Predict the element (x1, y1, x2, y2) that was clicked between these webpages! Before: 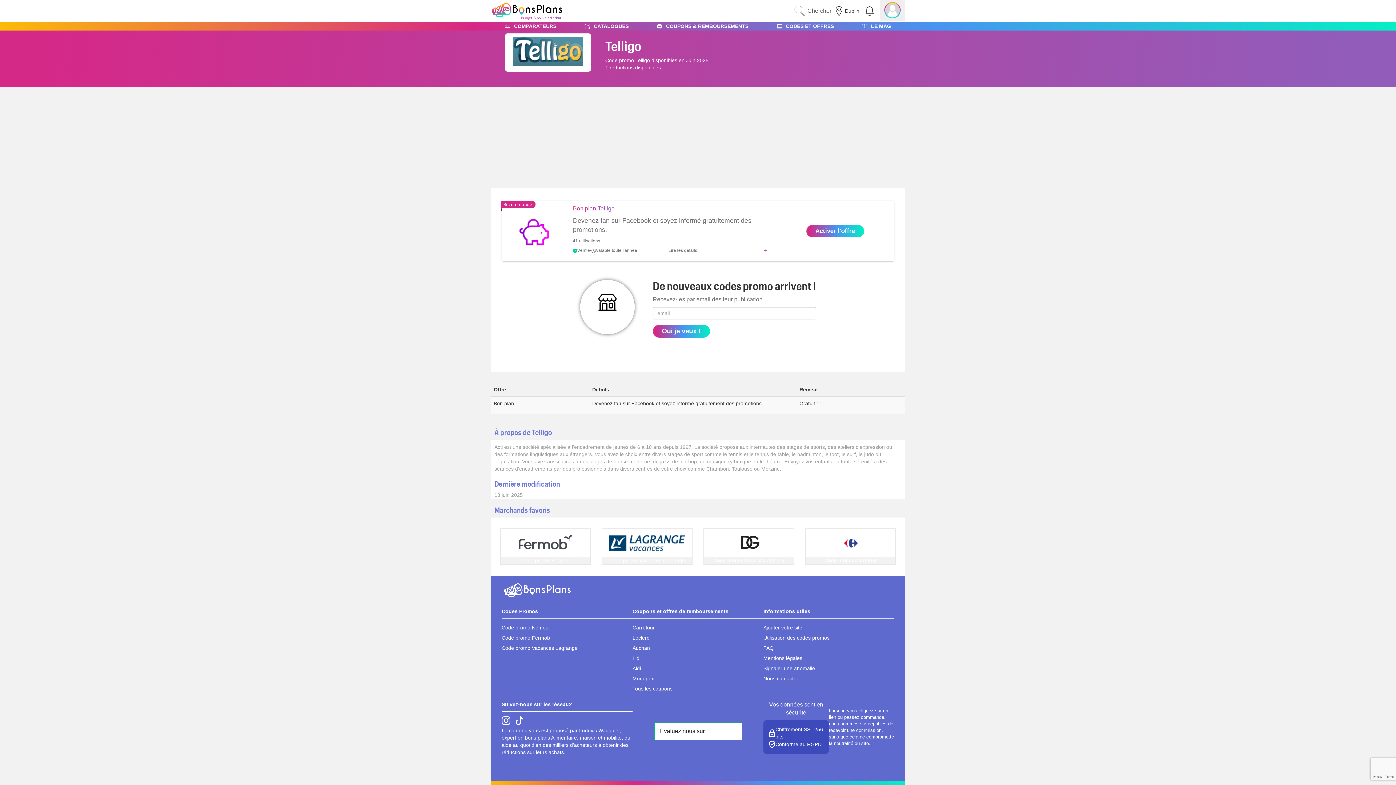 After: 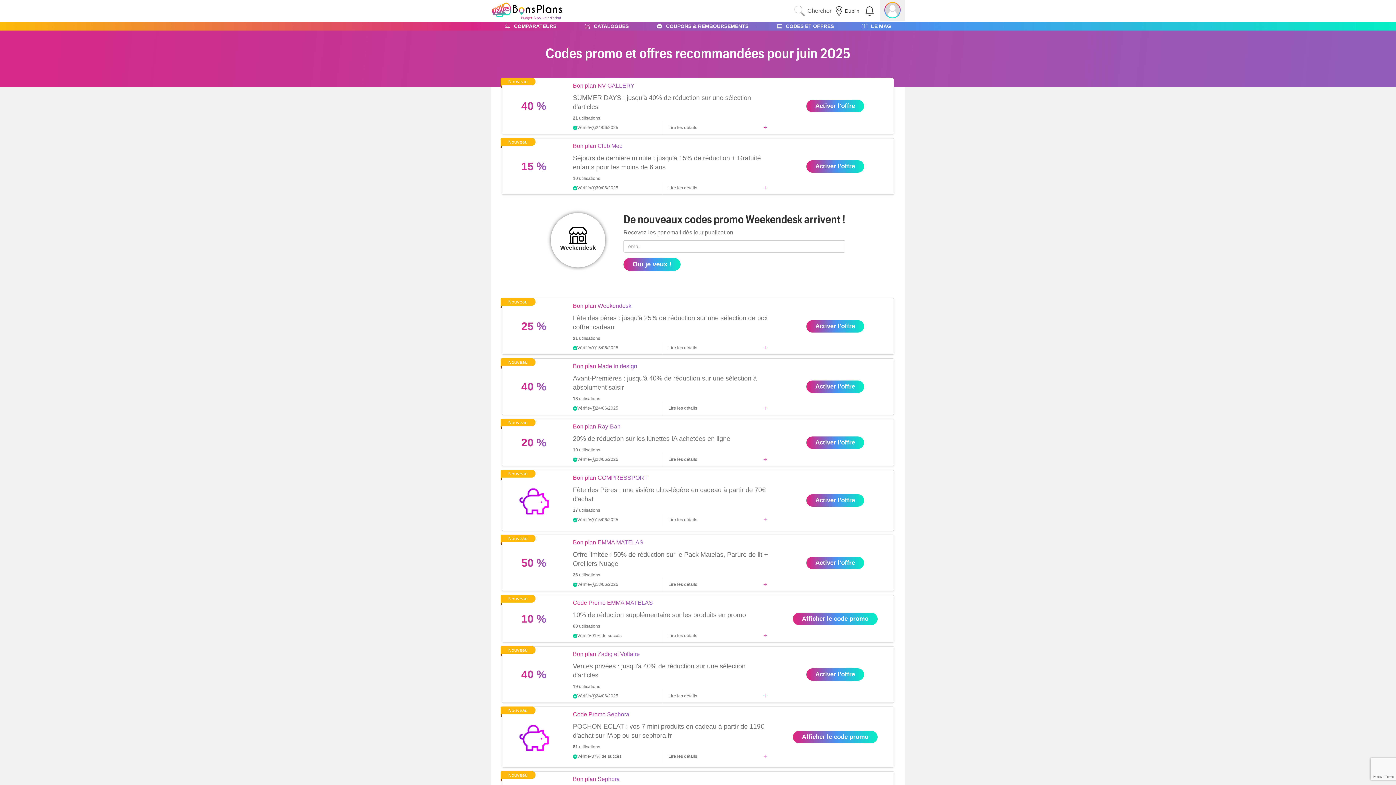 Action: bbox: (786, 22, 834, 29) label: CODES ET OFFRES